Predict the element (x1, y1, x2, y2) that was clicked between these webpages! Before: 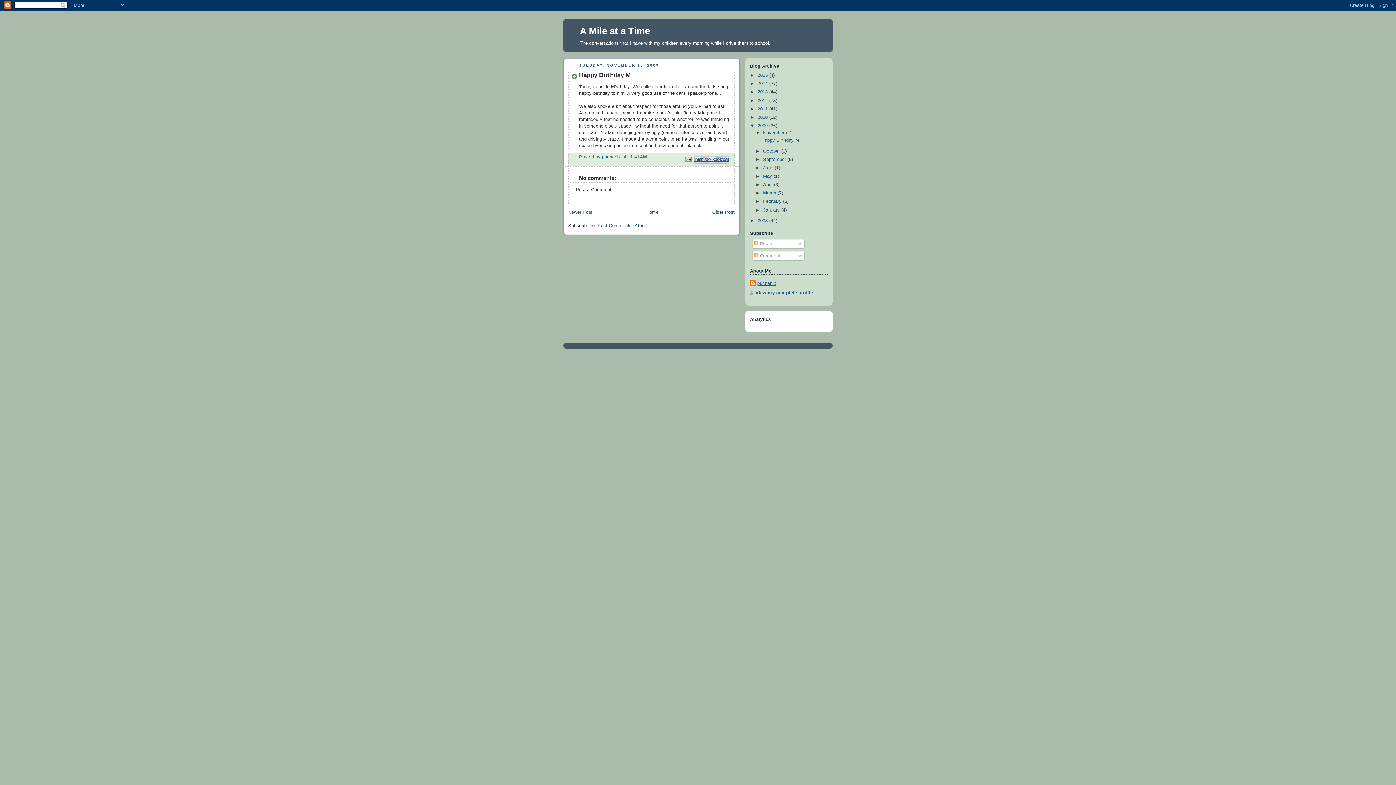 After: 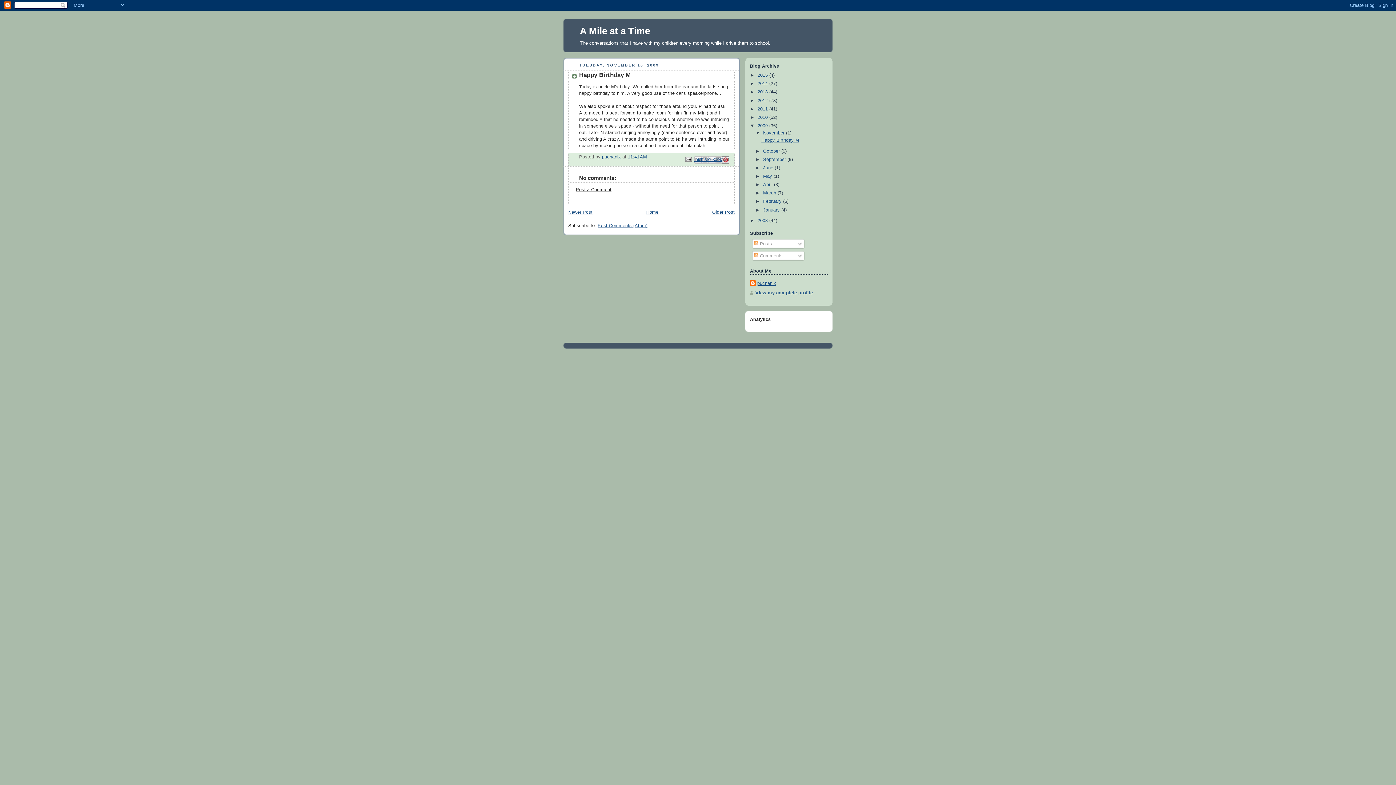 Action: label: Share to Pinterest bbox: (722, 156, 729, 163)